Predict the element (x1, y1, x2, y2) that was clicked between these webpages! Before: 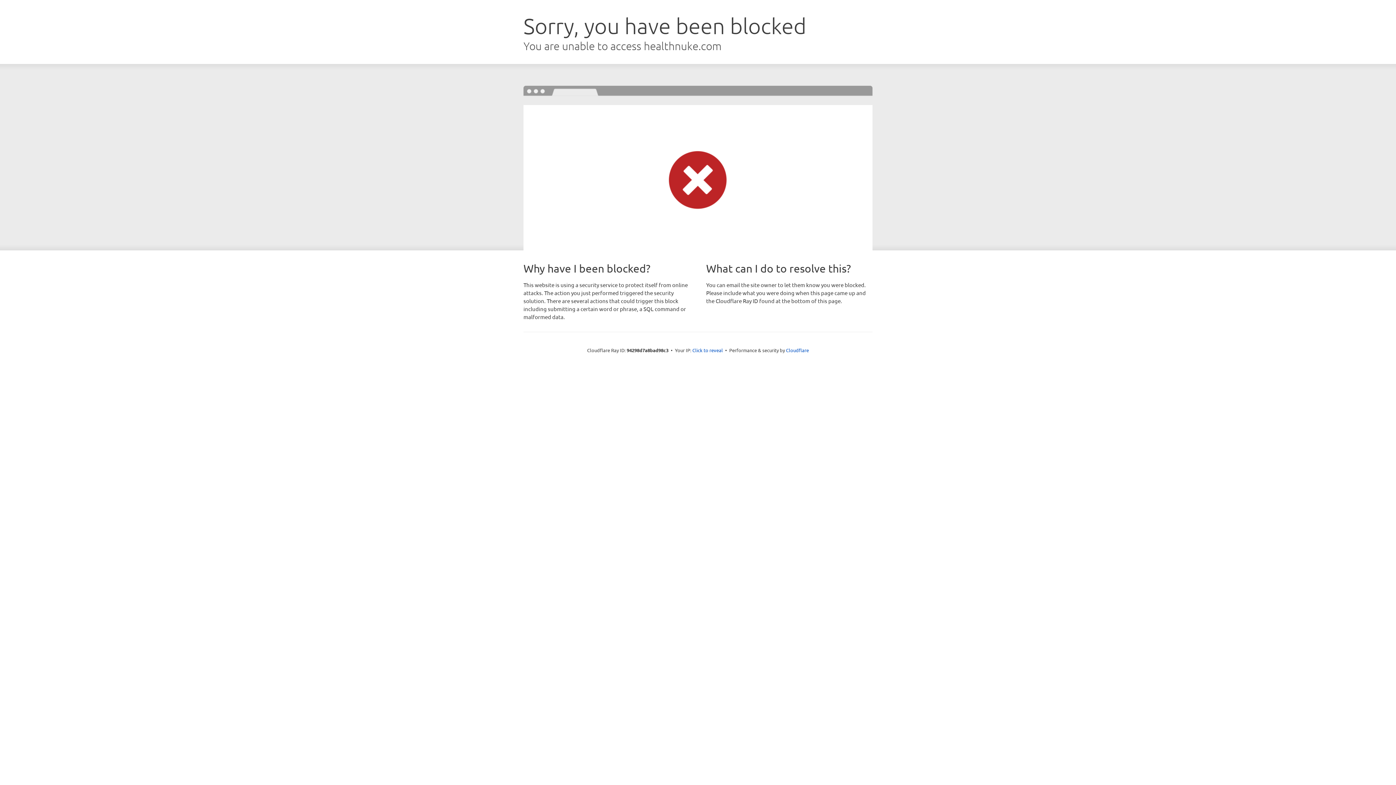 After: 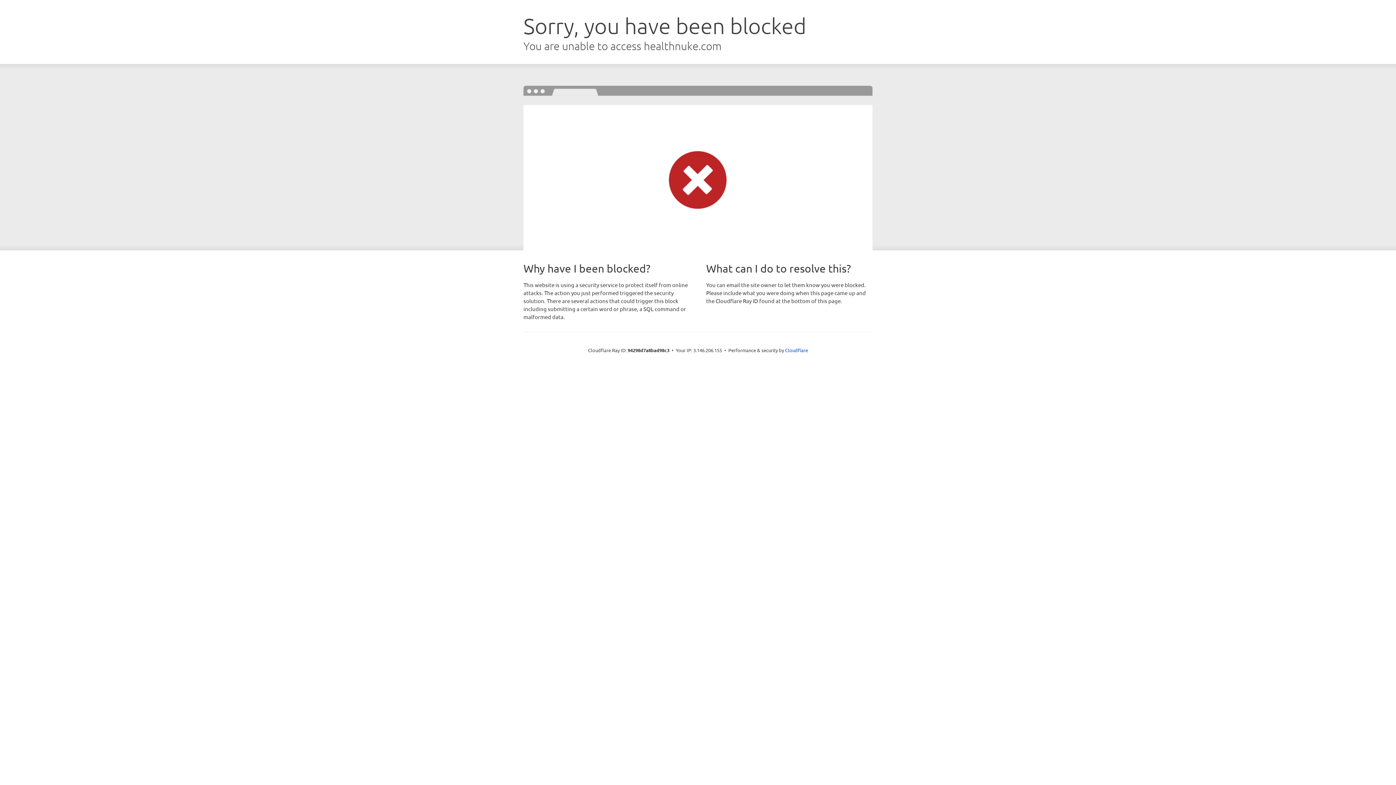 Action: bbox: (692, 346, 723, 353) label: Click to reveal